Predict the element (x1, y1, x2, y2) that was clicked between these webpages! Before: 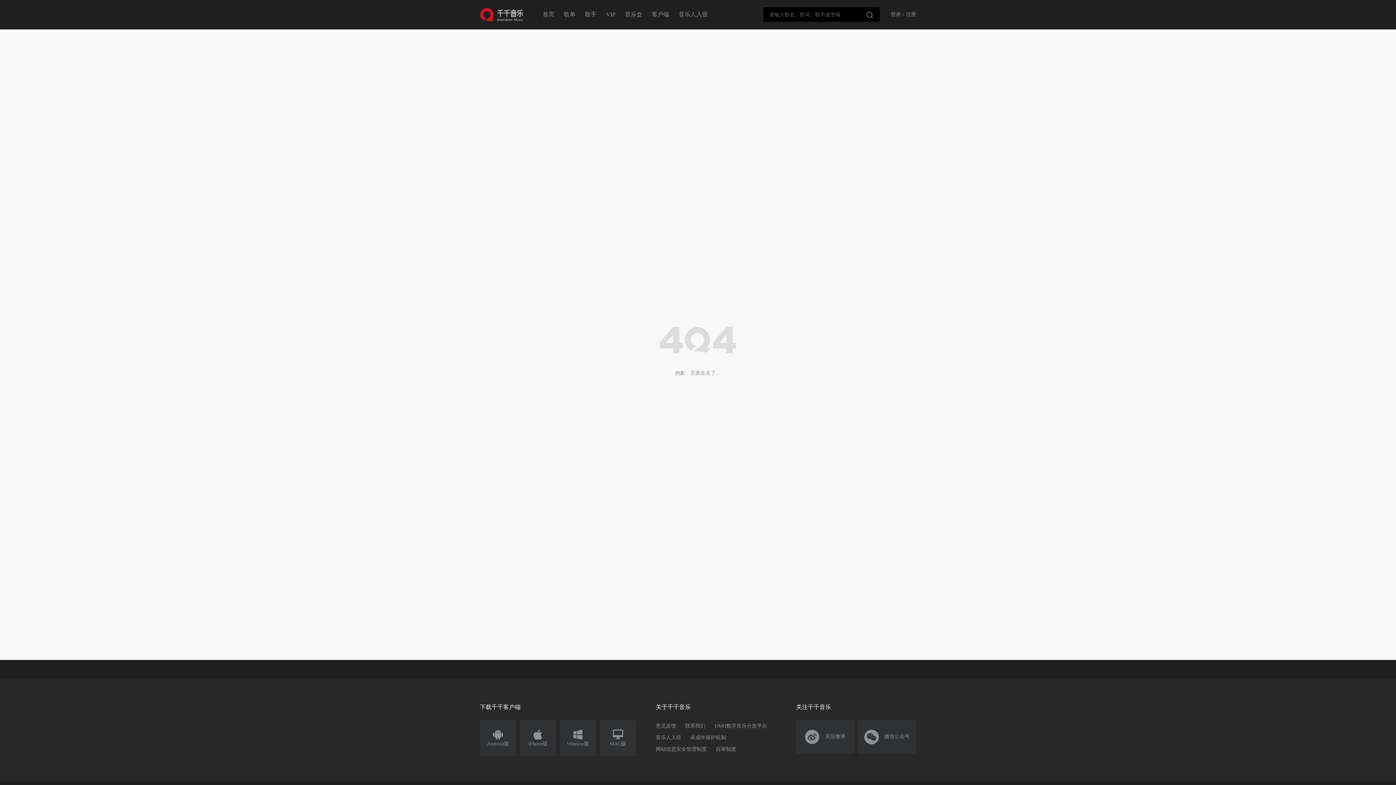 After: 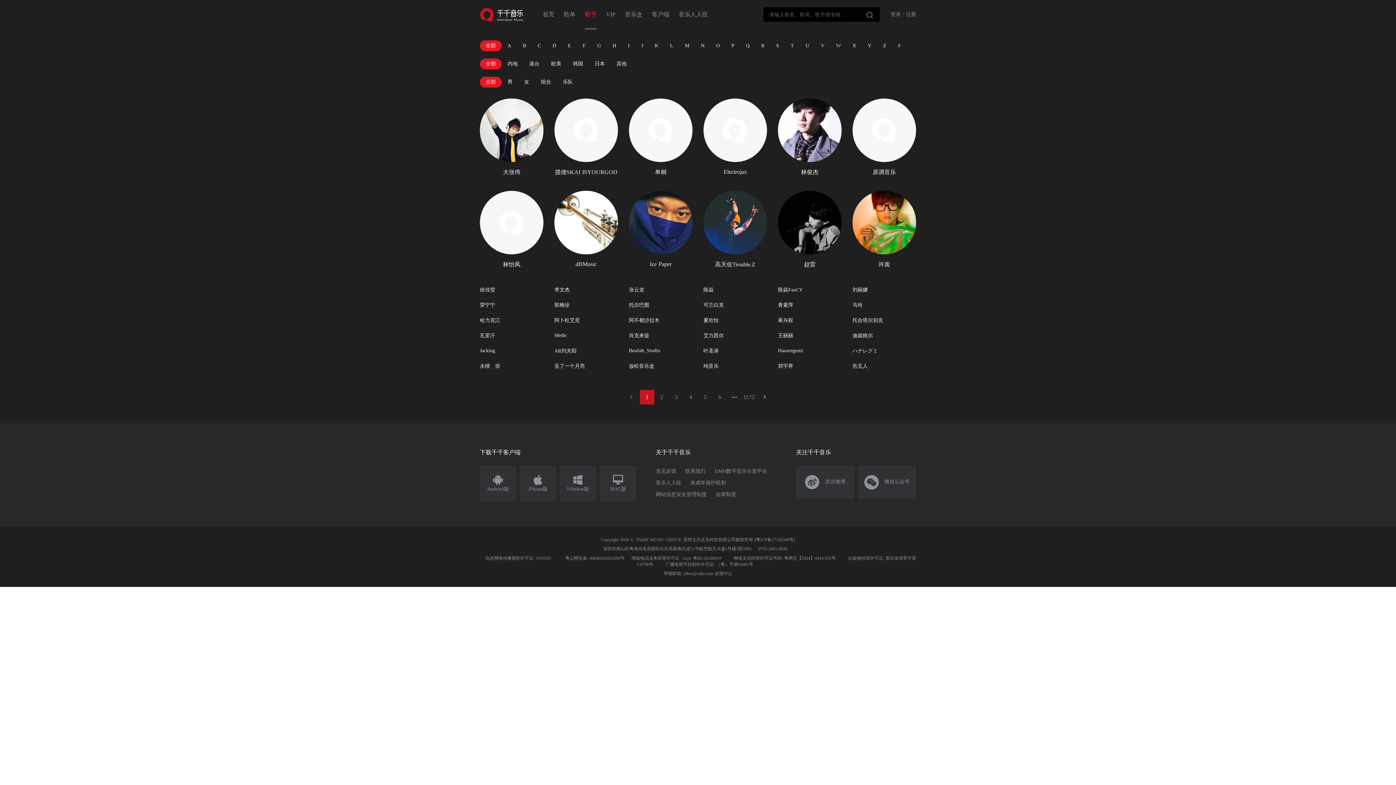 Action: bbox: (585, 0, 596, 29) label: 歌手